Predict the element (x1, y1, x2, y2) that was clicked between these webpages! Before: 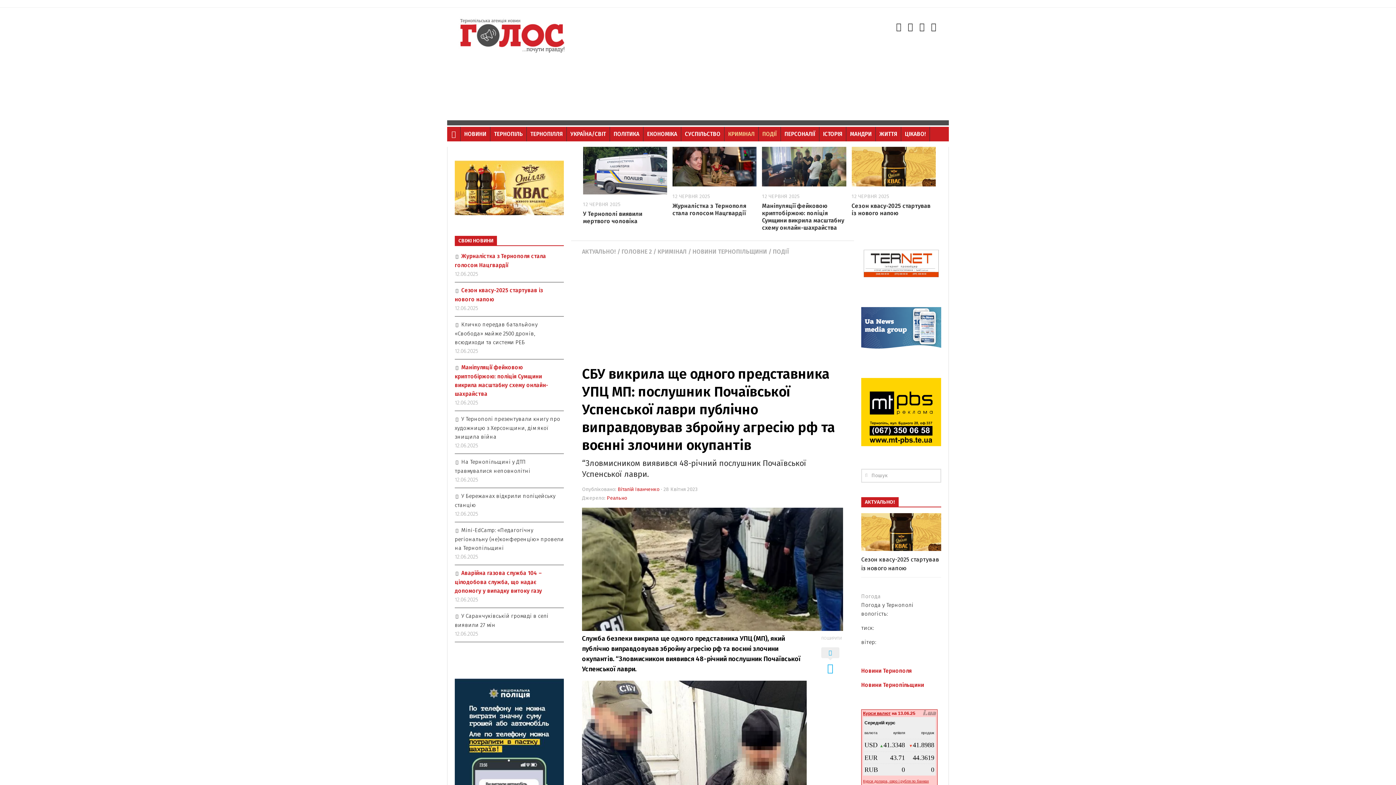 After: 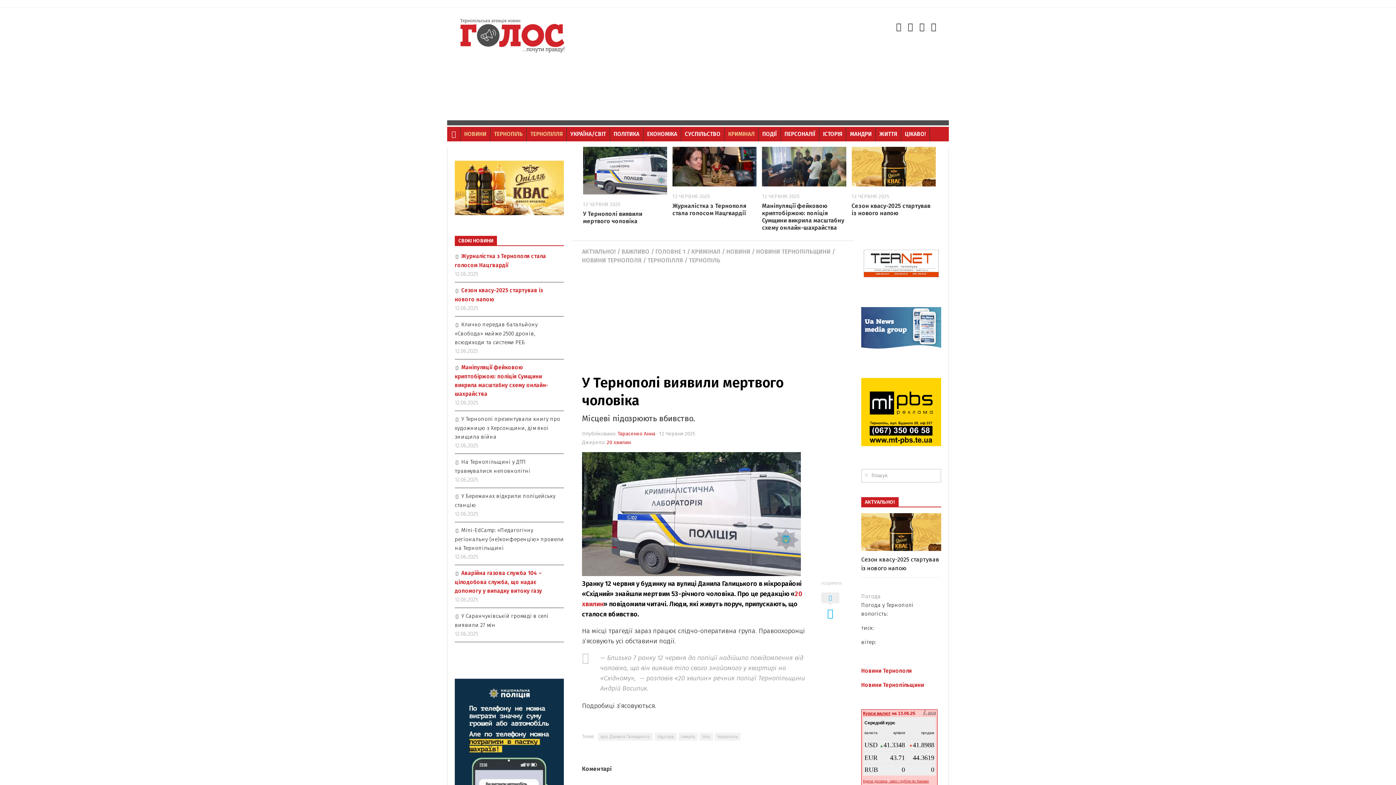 Action: bbox: (583, 146, 667, 194)